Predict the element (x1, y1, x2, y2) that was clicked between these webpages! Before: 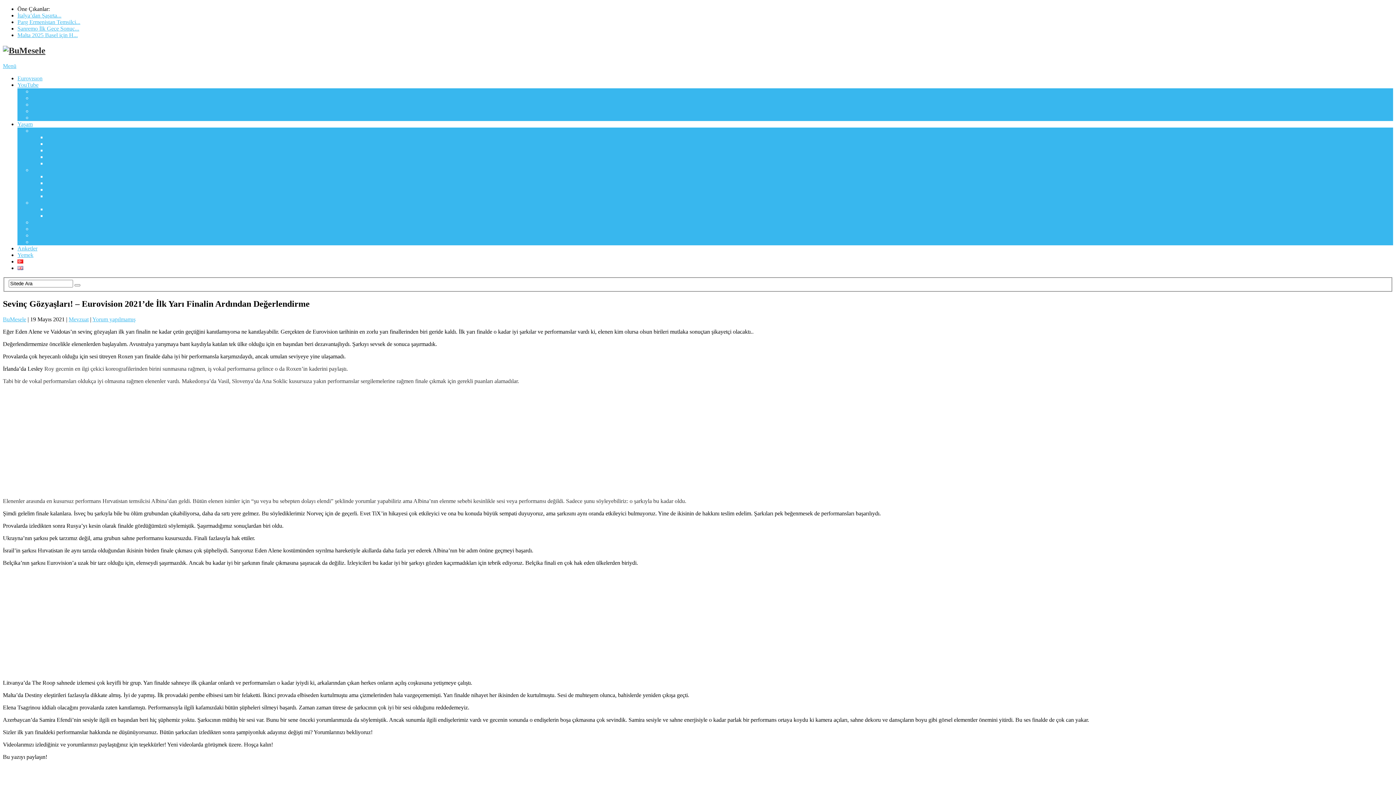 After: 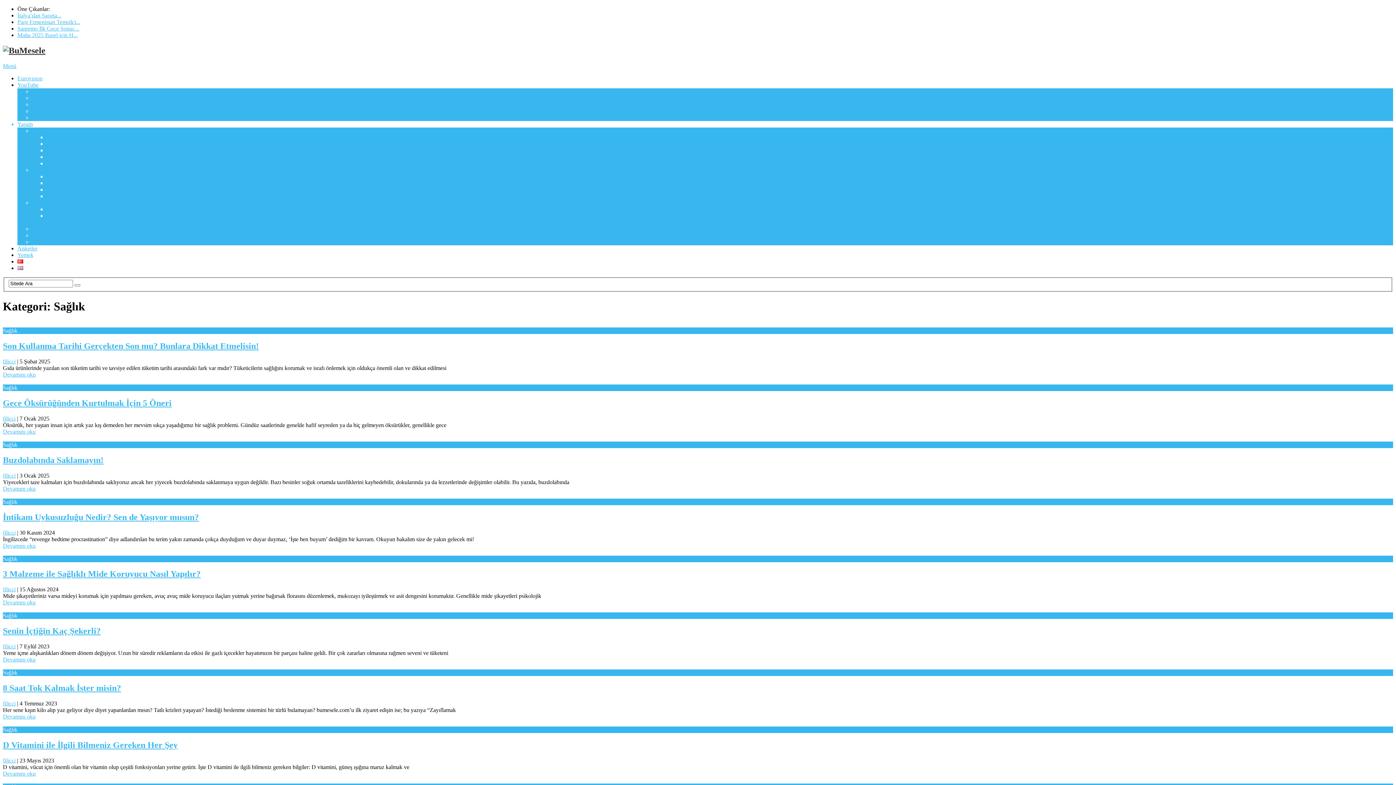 Action: bbox: (32, 219, 46, 225) label: Sağlık
